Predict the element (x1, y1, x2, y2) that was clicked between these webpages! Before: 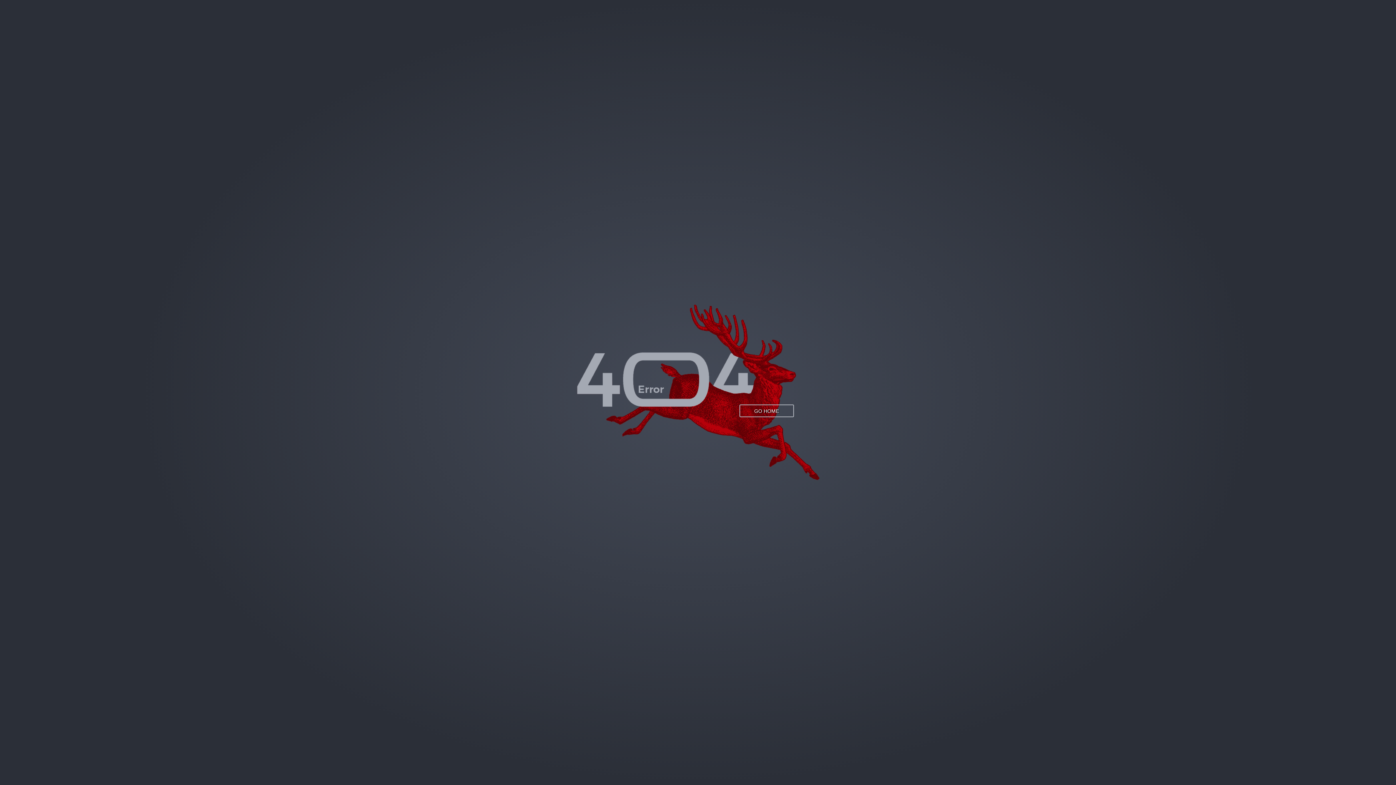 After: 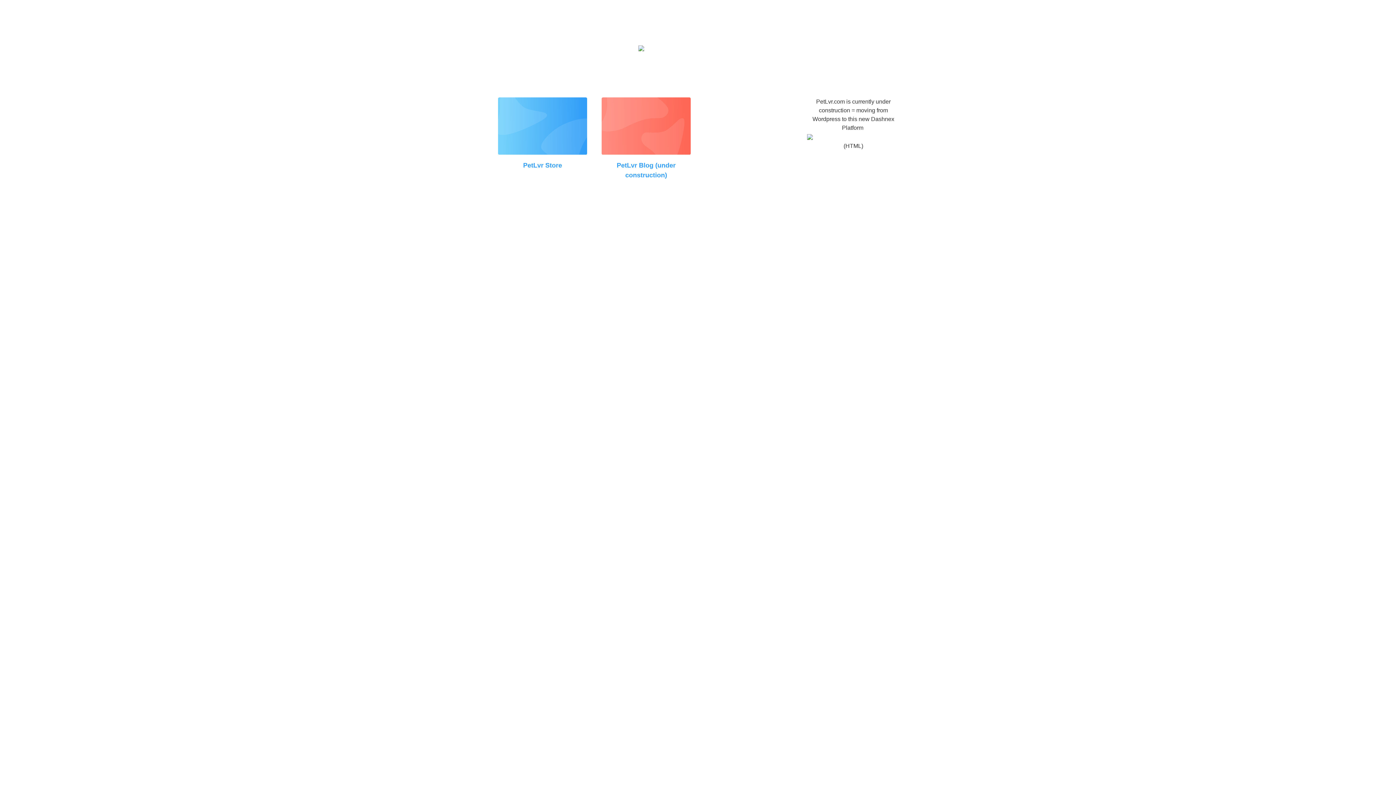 Action: bbox: (739, 404, 794, 417) label: GO HOME